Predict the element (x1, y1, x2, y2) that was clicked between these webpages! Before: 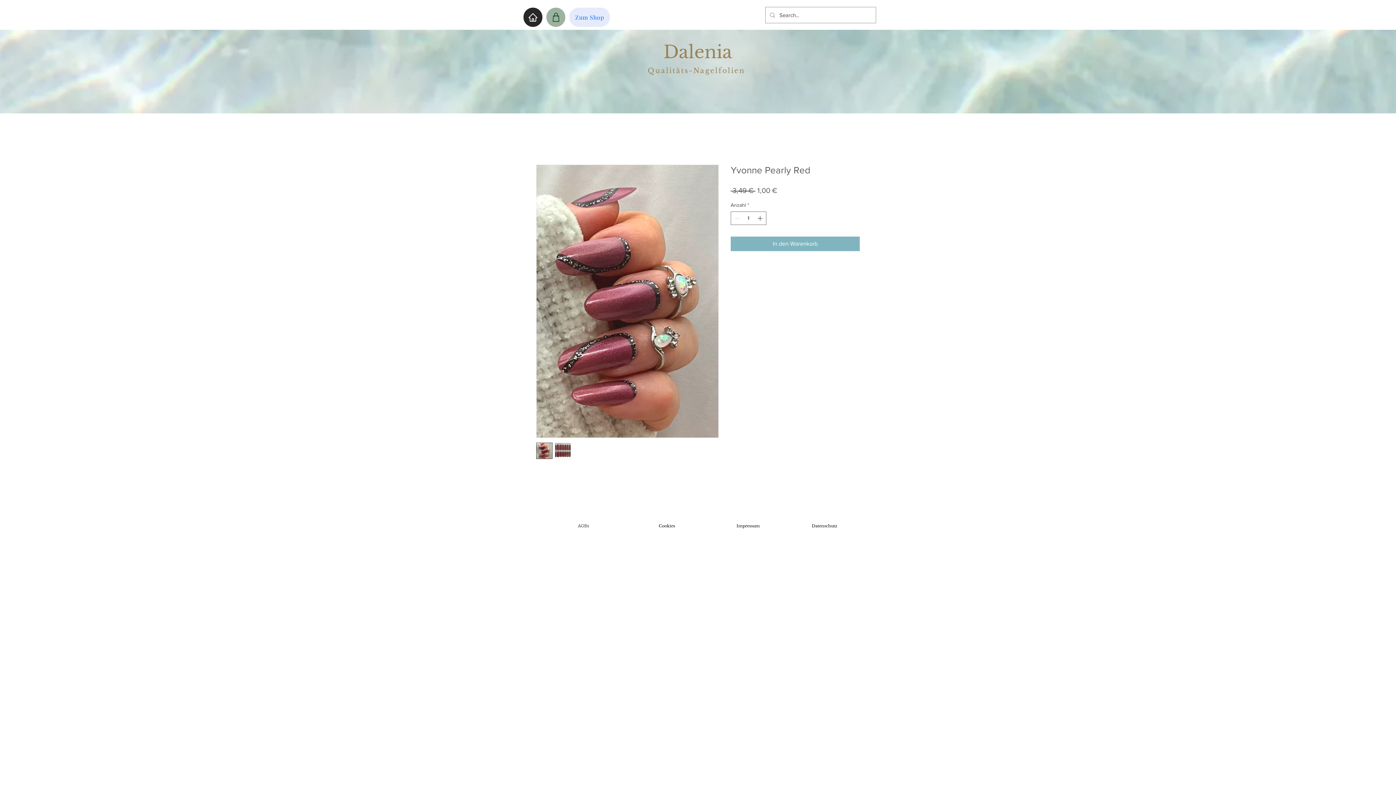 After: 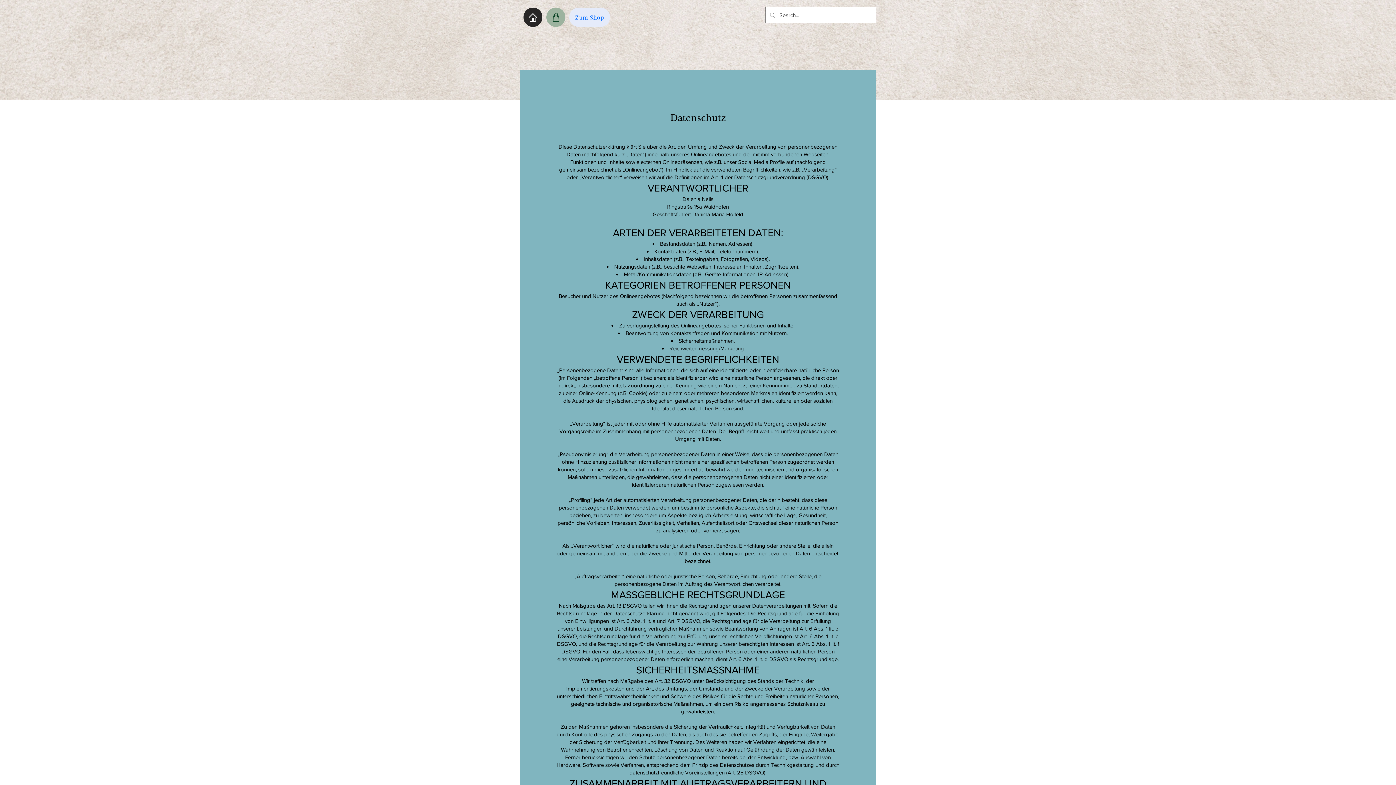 Action: label: Datenschutz bbox: (812, 523, 837, 528)